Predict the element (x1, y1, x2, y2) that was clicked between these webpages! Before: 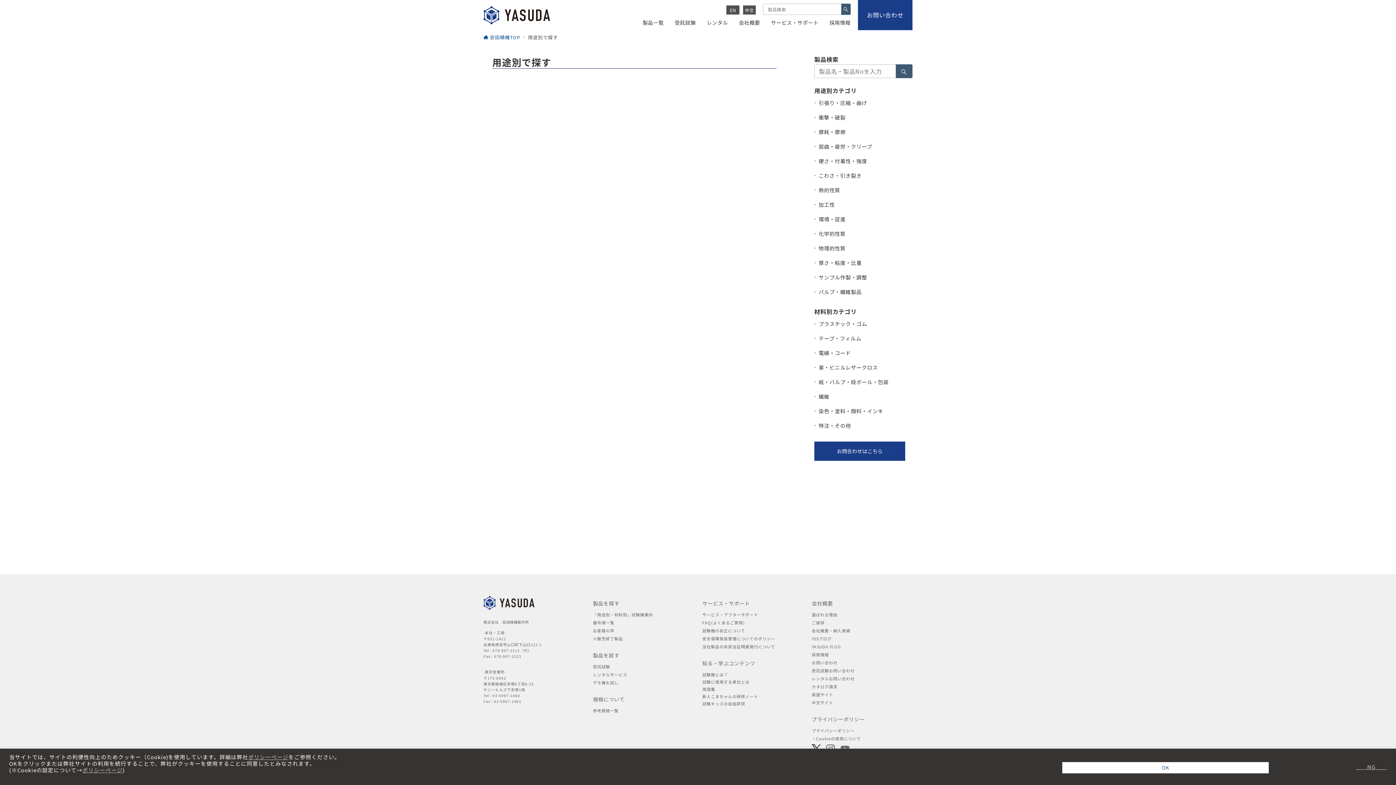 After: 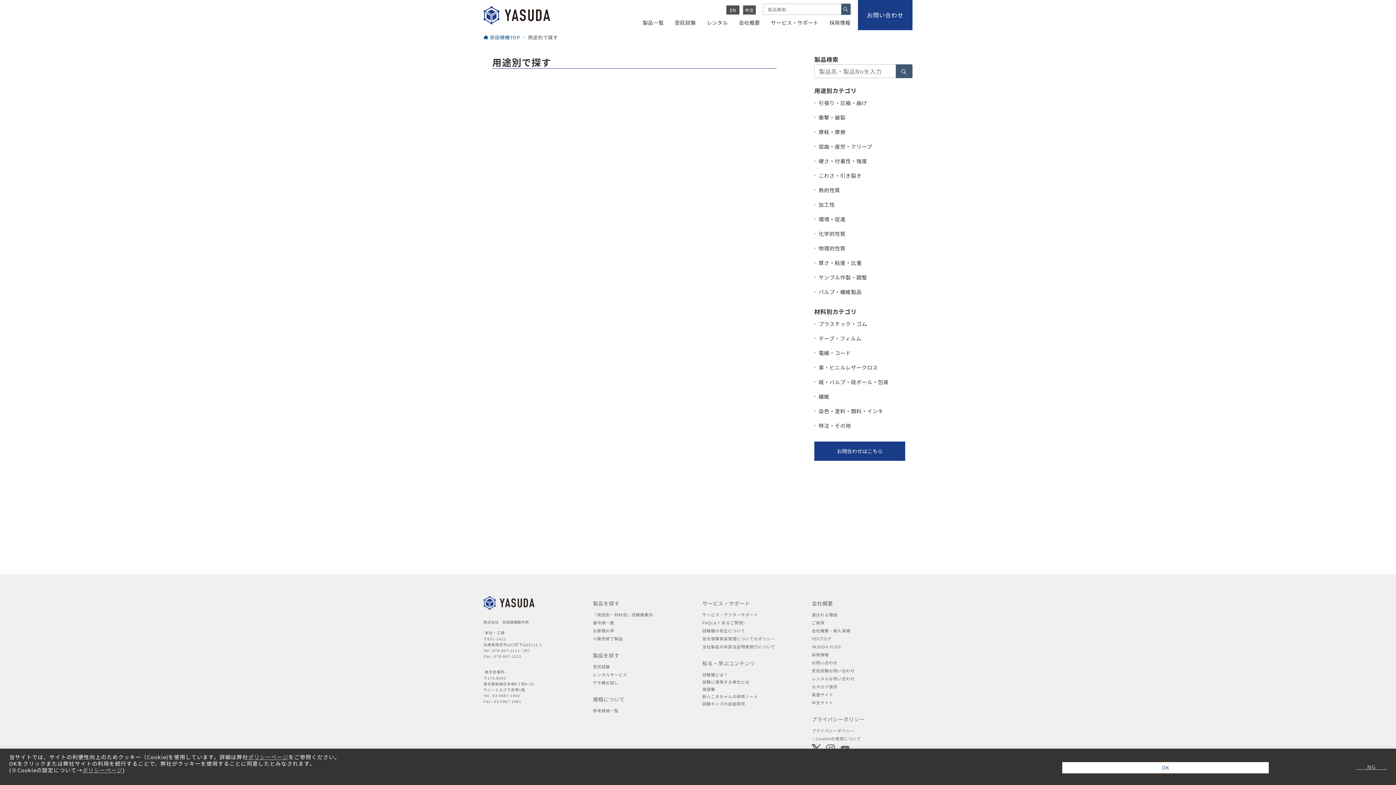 Action: bbox: (248, 753, 288, 761) label: ポリシーページ